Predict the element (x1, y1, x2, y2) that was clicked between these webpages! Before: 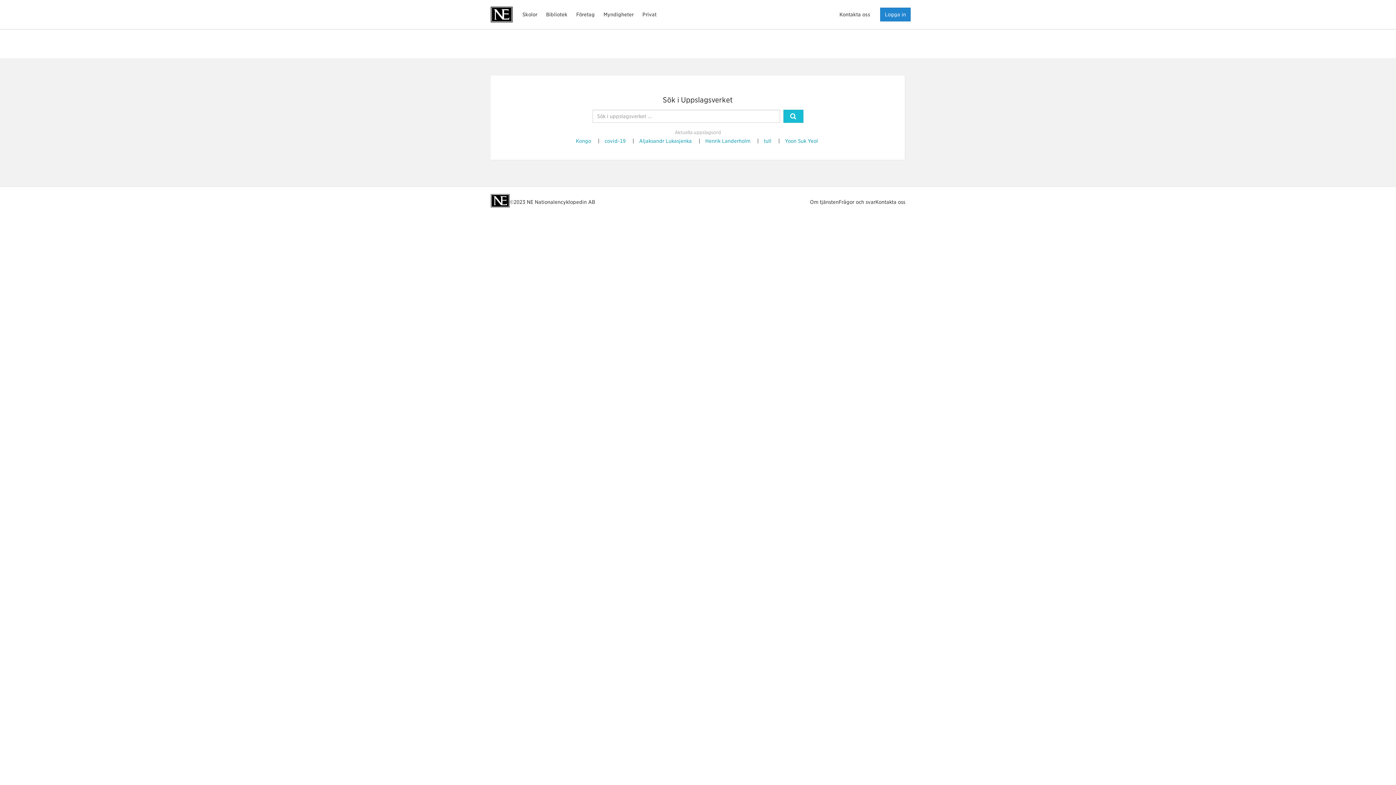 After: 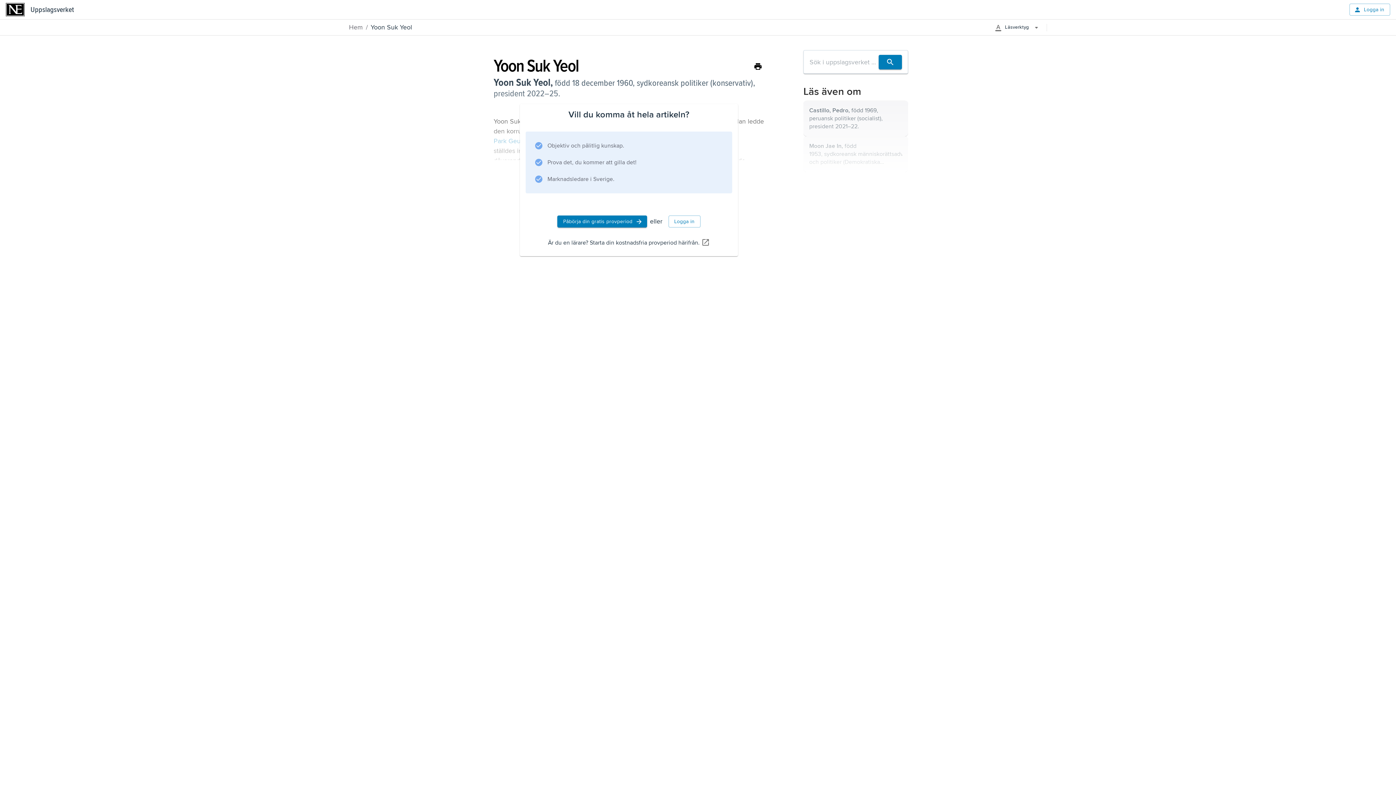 Action: bbox: (785, 138, 818, 143) label: Yoon Suk Yeol